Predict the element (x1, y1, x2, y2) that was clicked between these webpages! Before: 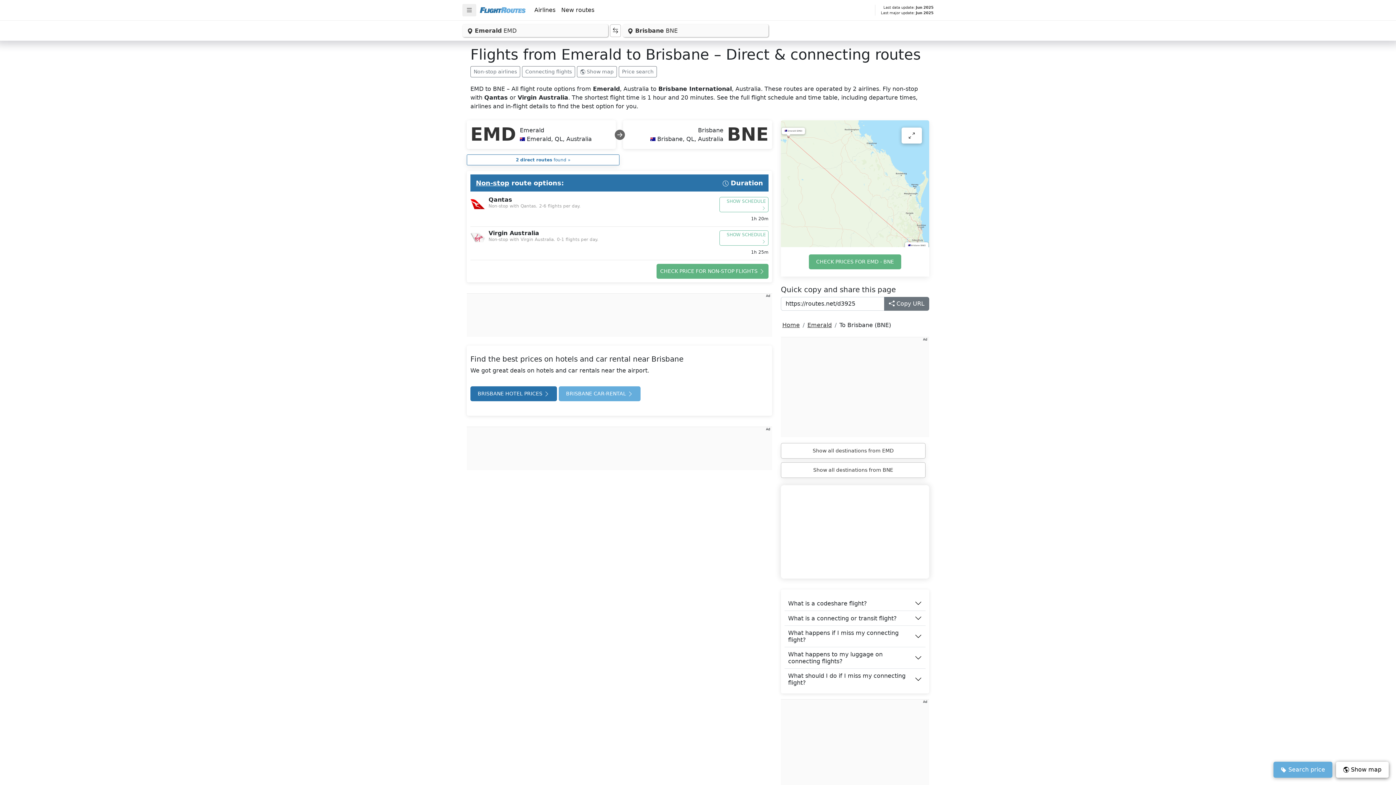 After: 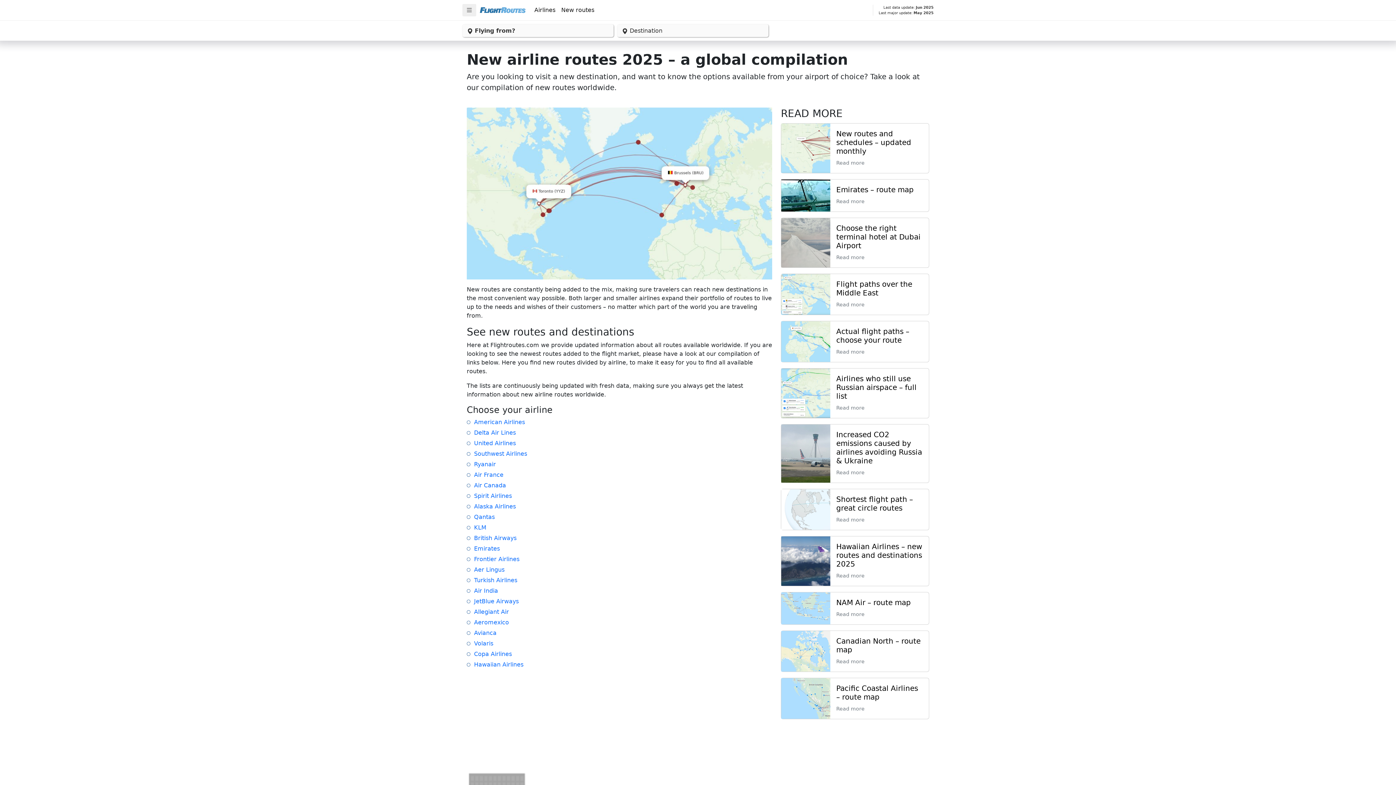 Action: bbox: (558, 2, 597, 17) label: New routes